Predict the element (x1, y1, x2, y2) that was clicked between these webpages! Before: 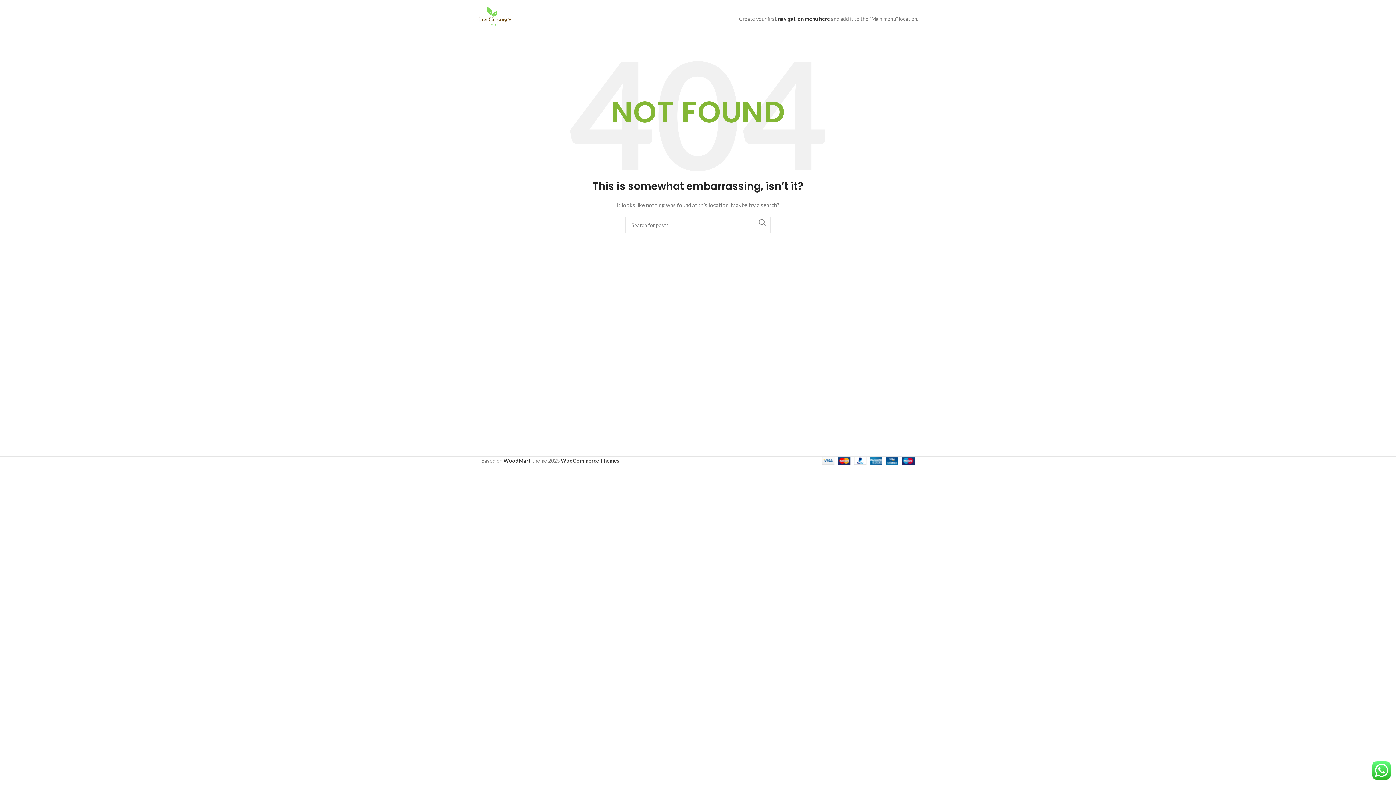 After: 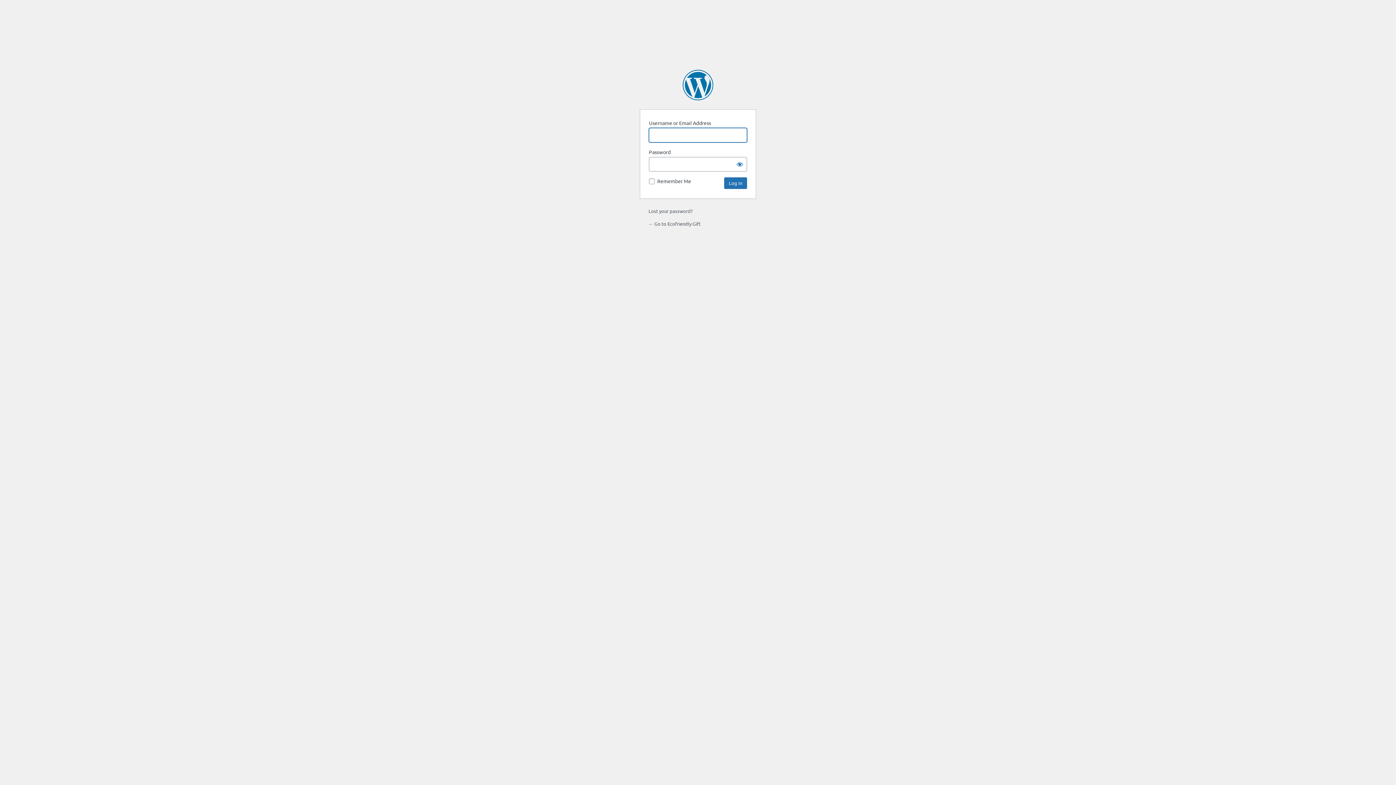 Action: bbox: (778, 15, 830, 21) label: navigation menu here